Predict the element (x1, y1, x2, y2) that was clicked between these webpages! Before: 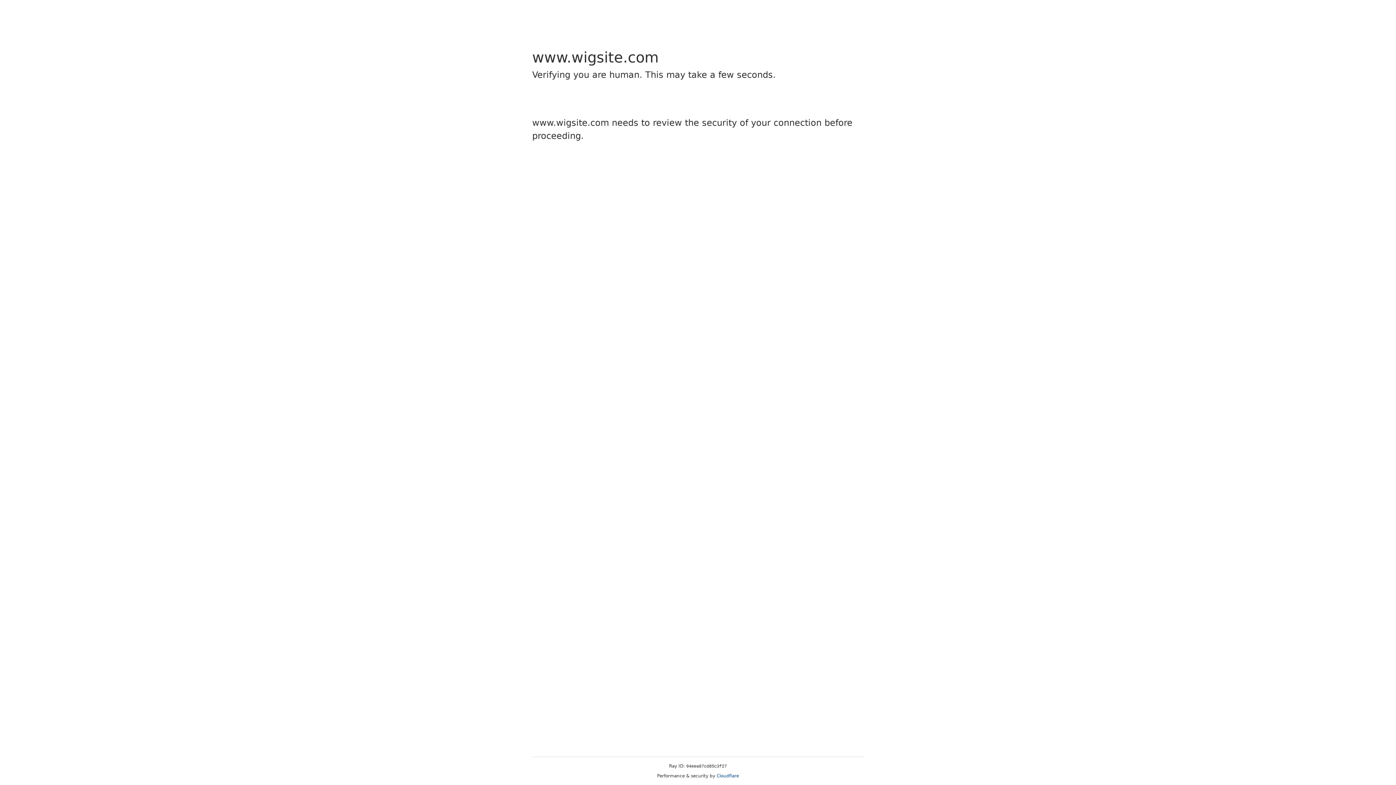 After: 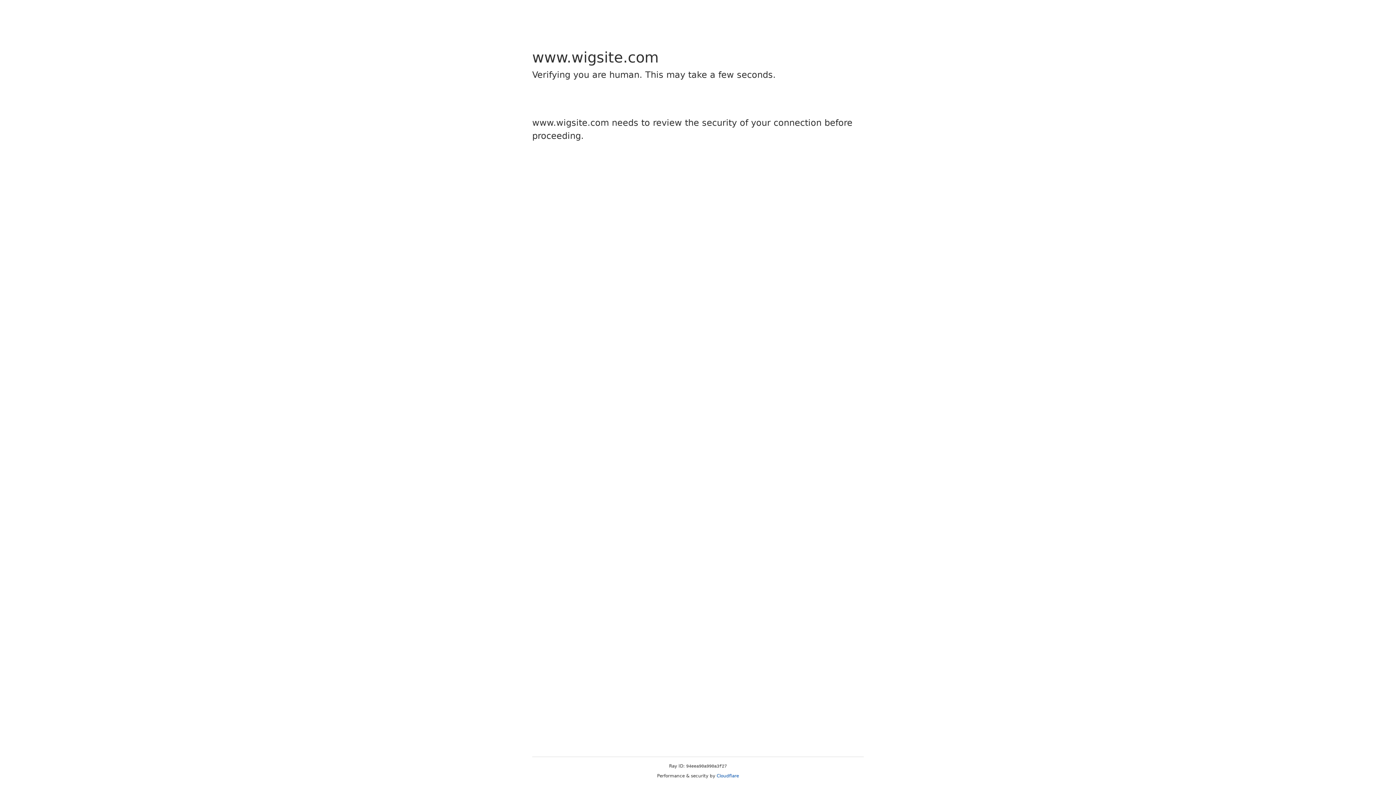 Action: bbox: (716, 773, 739, 778) label: Cloudflare